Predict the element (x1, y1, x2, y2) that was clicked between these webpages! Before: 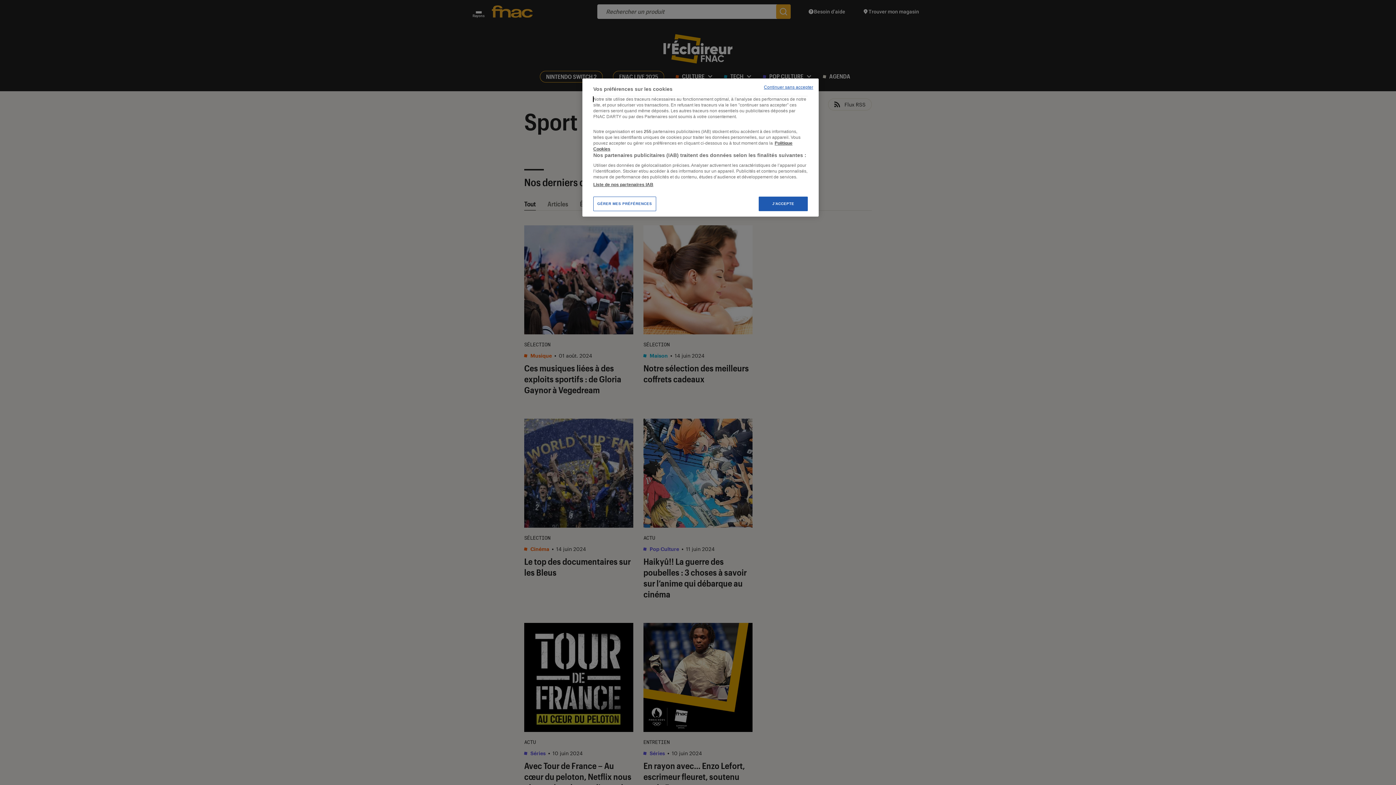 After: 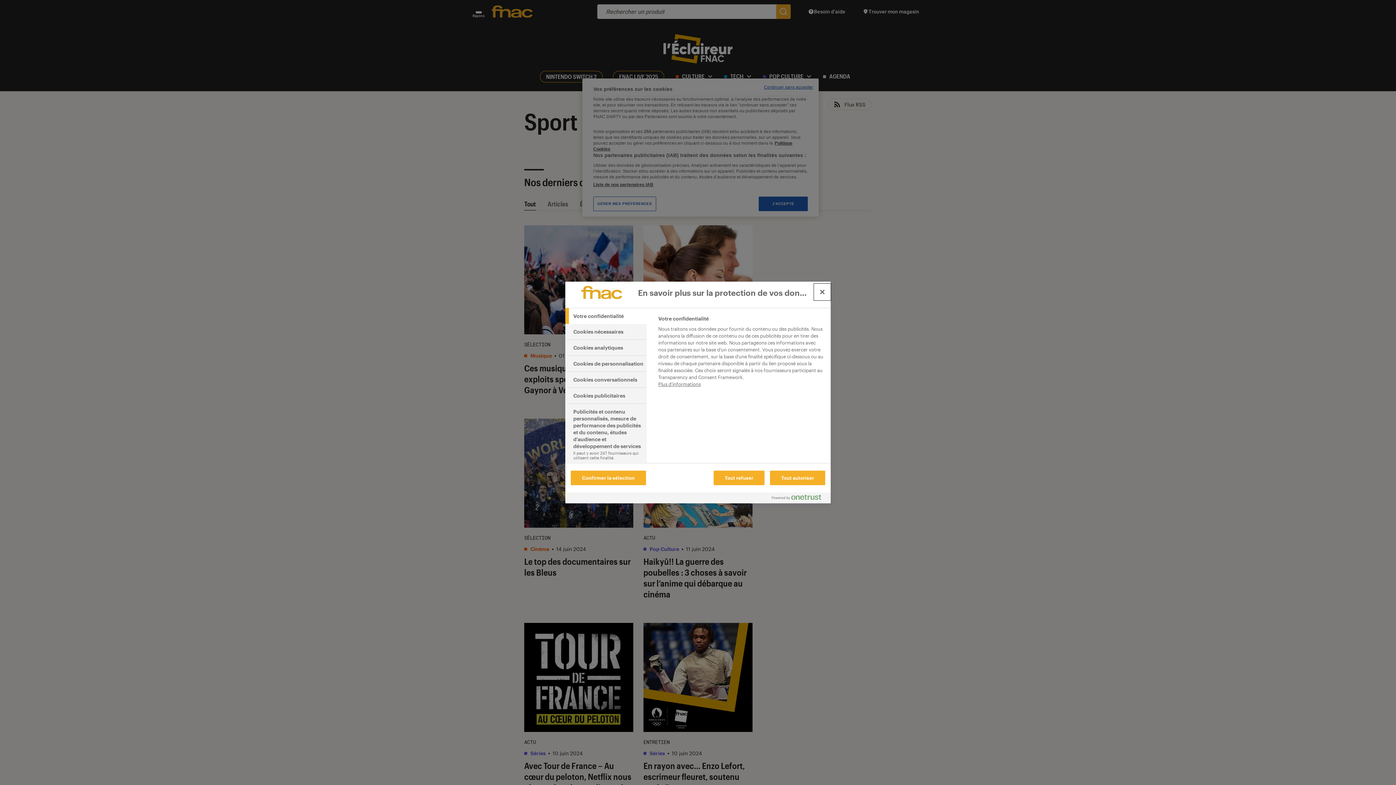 Action: bbox: (593, 196, 656, 211) label: GÉRER MES PRÉFÉRENCES